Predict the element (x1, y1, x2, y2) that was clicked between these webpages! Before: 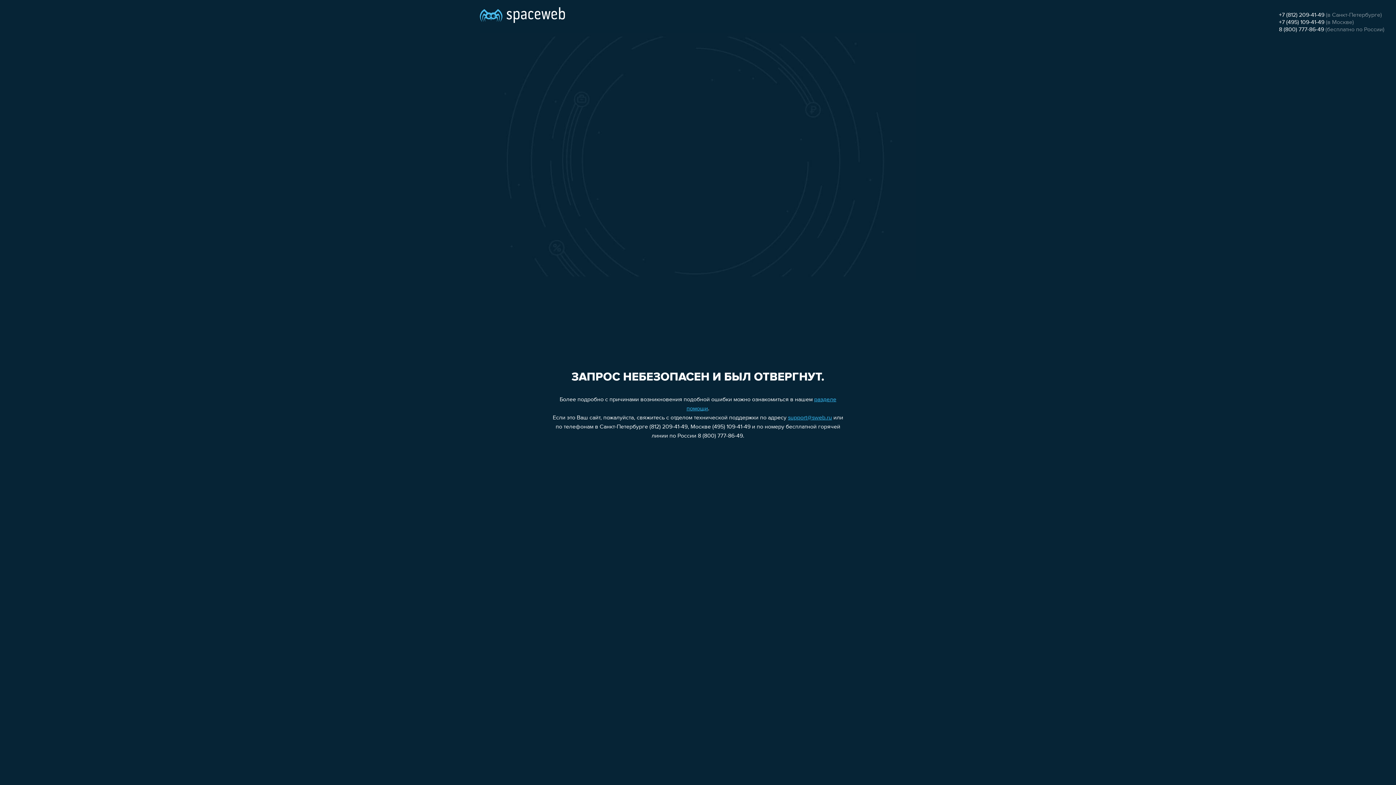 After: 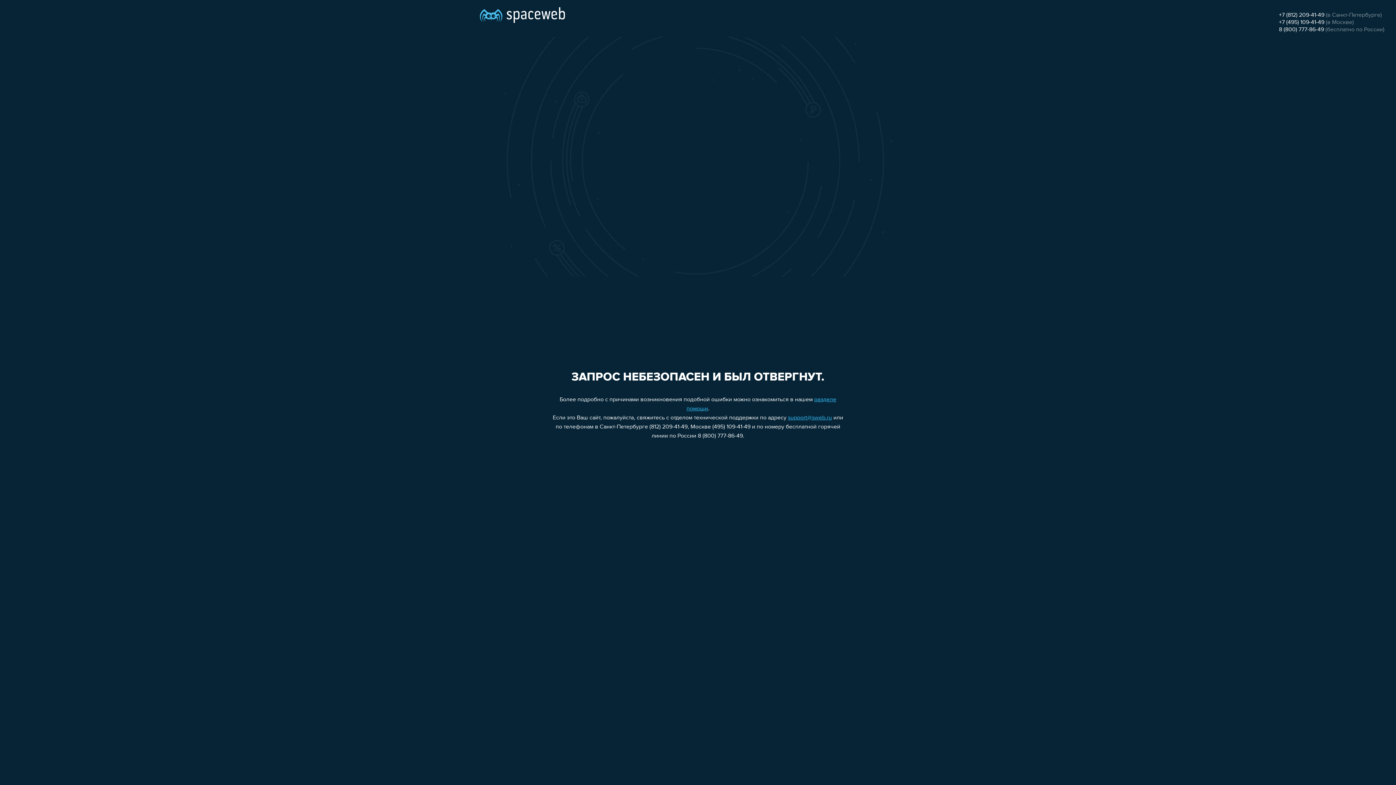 Action: label: +7 (812) 209-41-49 bbox: (1279, 12, 1324, 18)